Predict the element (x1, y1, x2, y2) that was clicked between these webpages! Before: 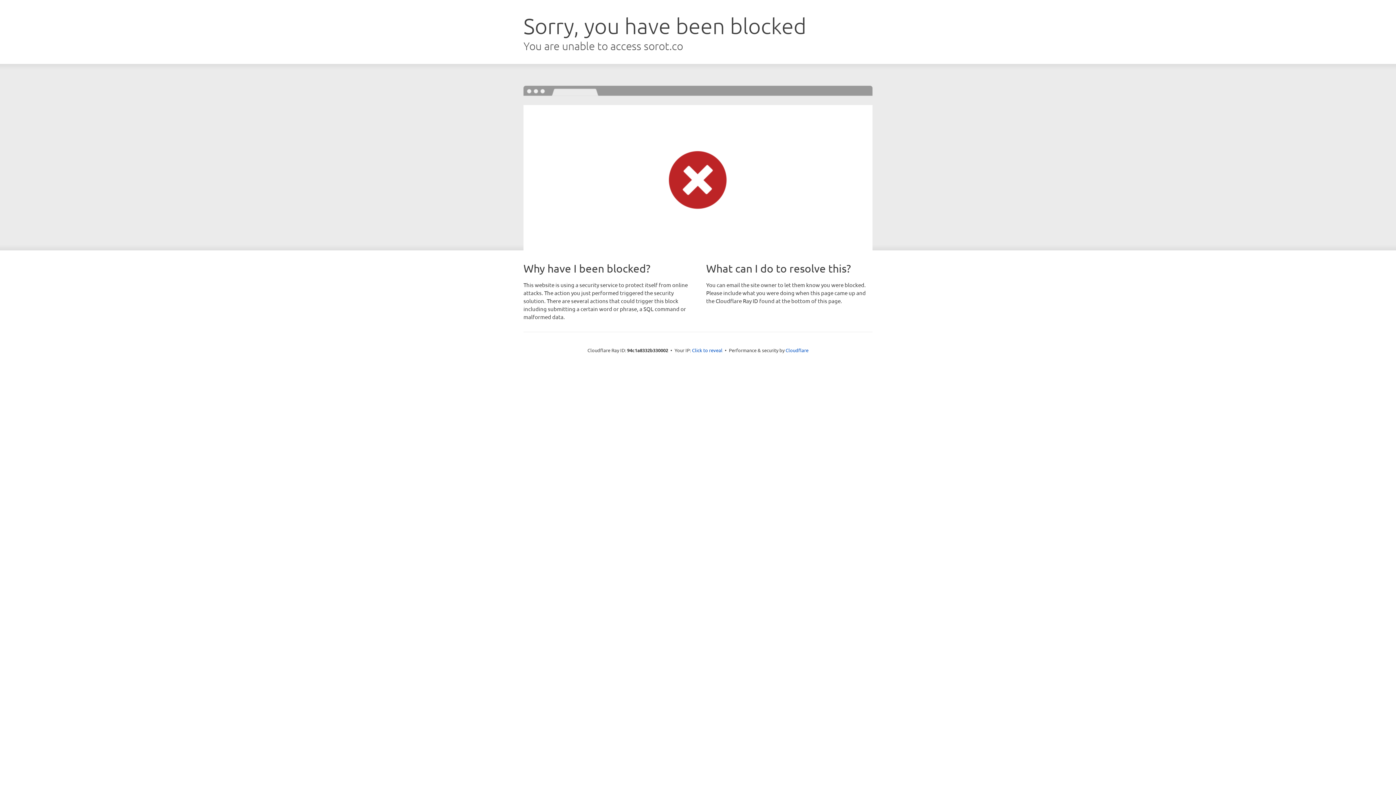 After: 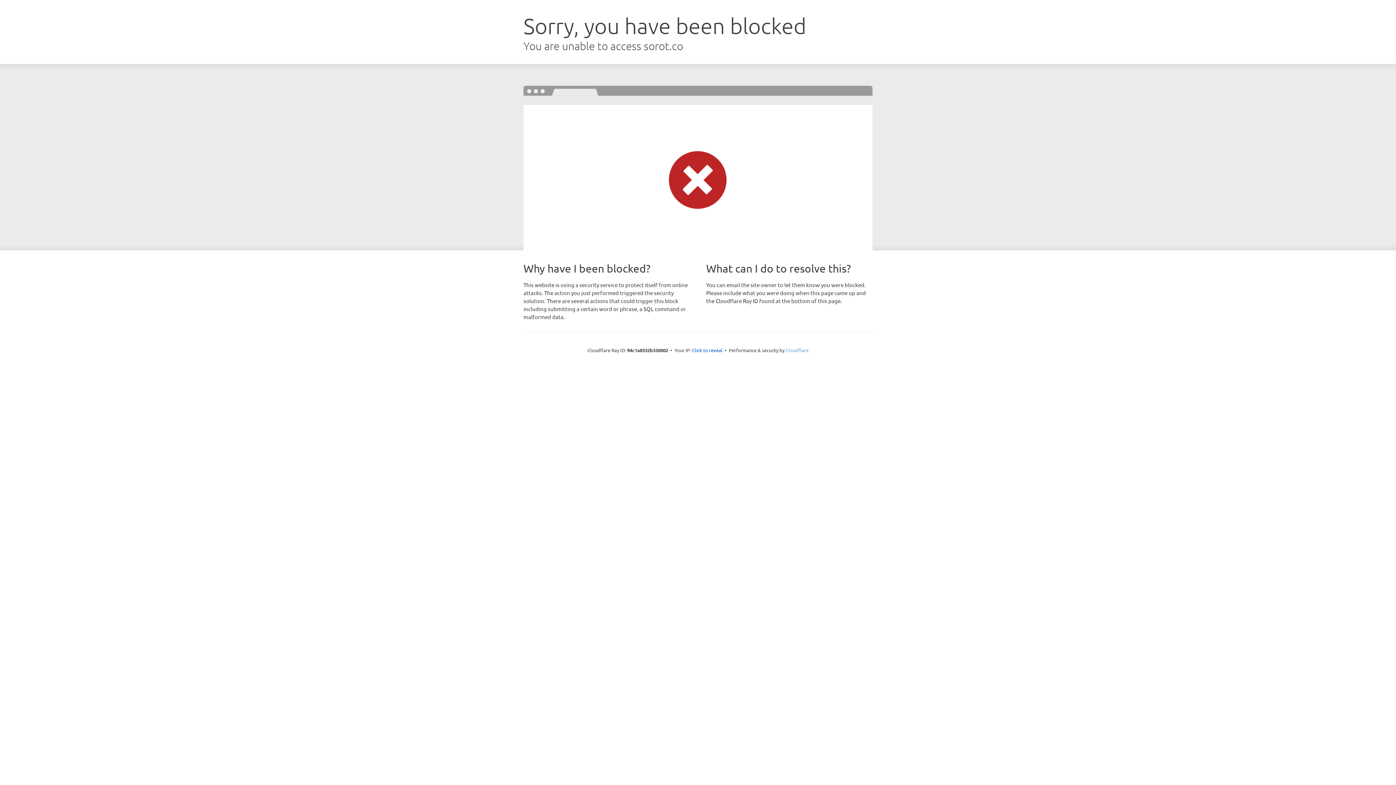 Action: label: Cloudflare bbox: (785, 347, 808, 353)